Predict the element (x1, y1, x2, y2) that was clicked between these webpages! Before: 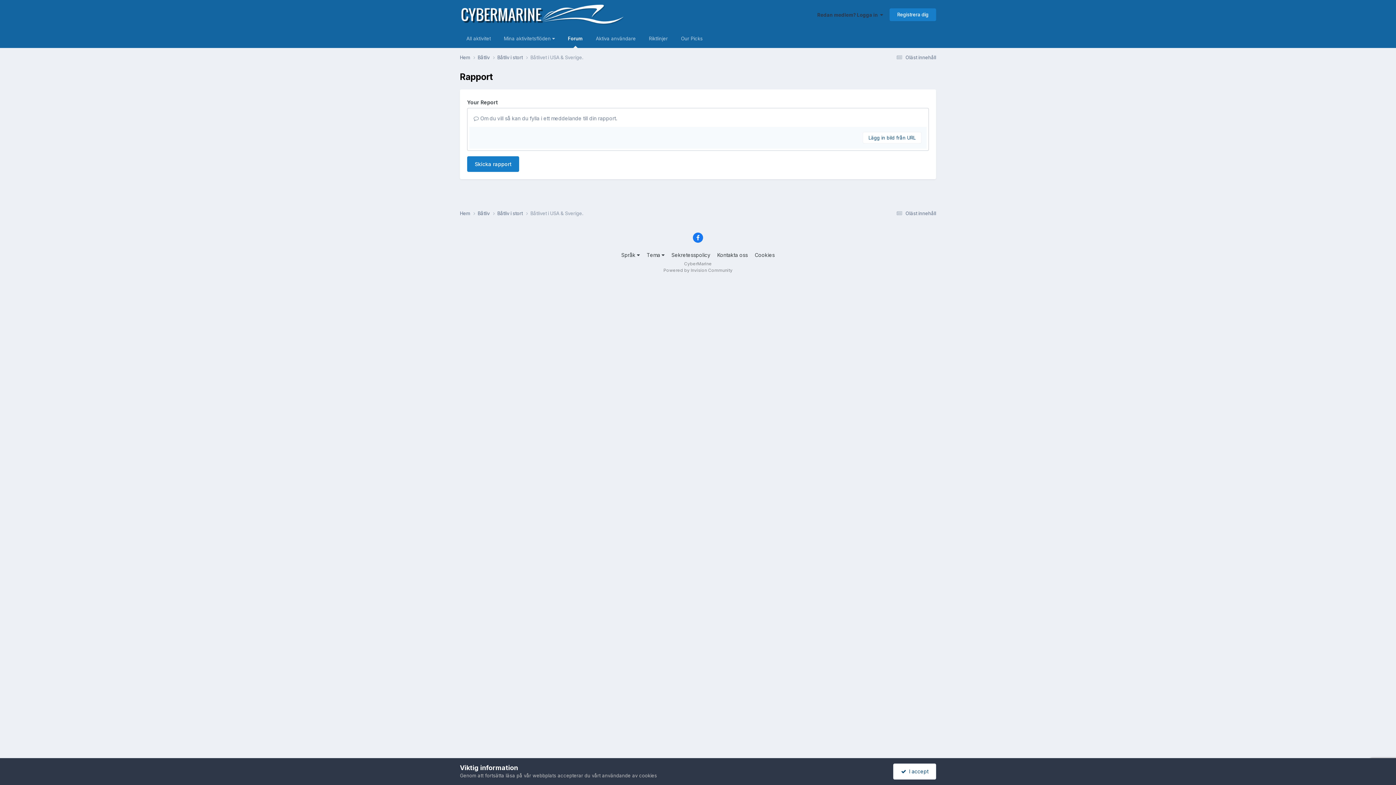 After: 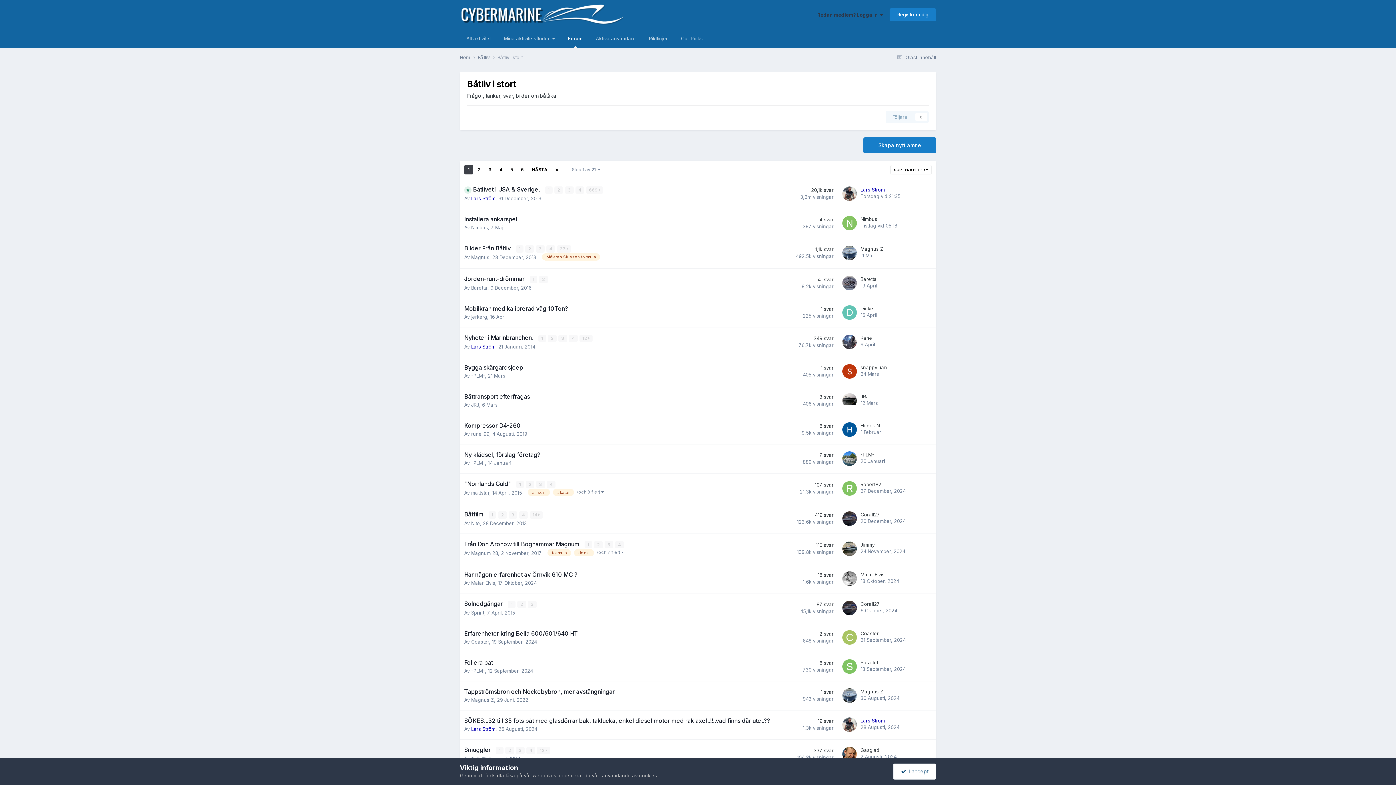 Action: label: Båtliv i stort  bbox: (497, 54, 530, 61)